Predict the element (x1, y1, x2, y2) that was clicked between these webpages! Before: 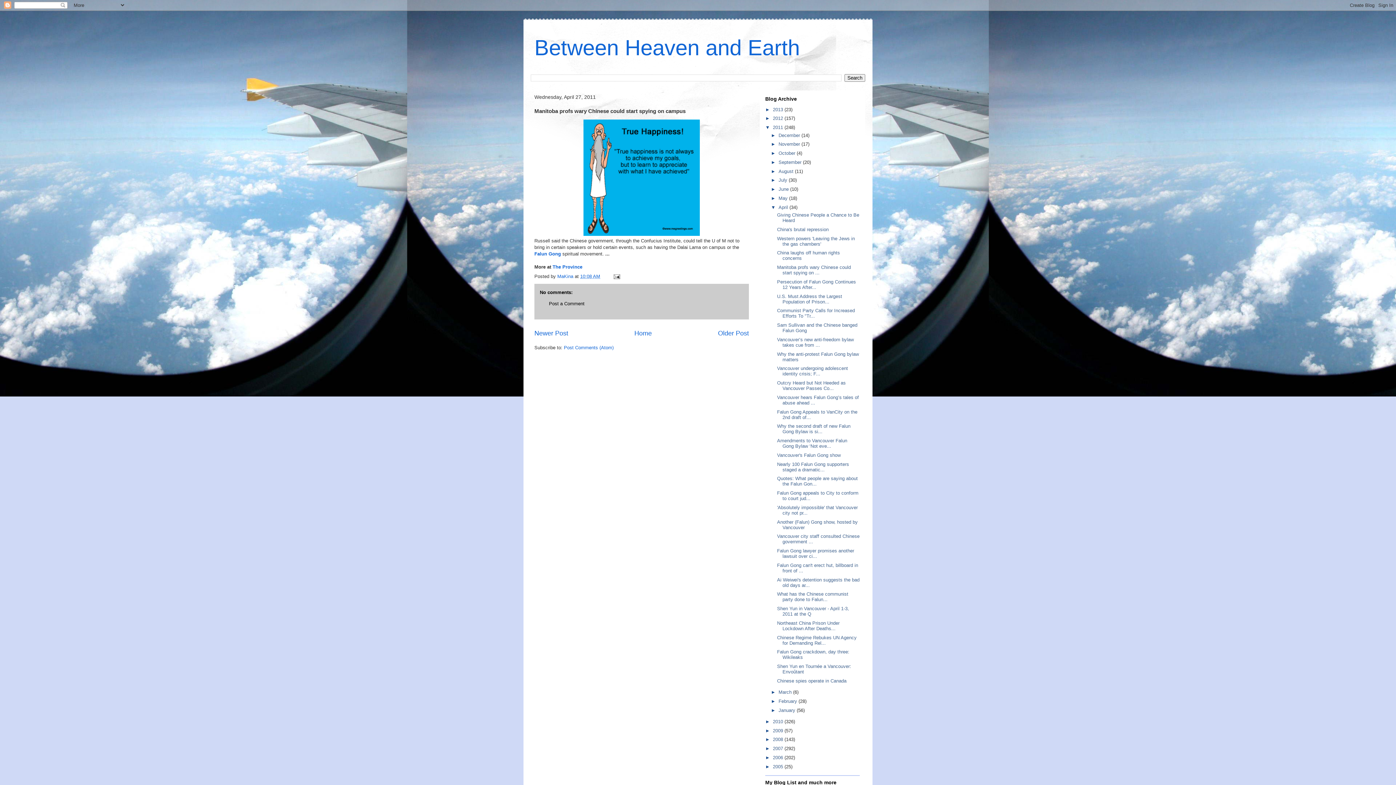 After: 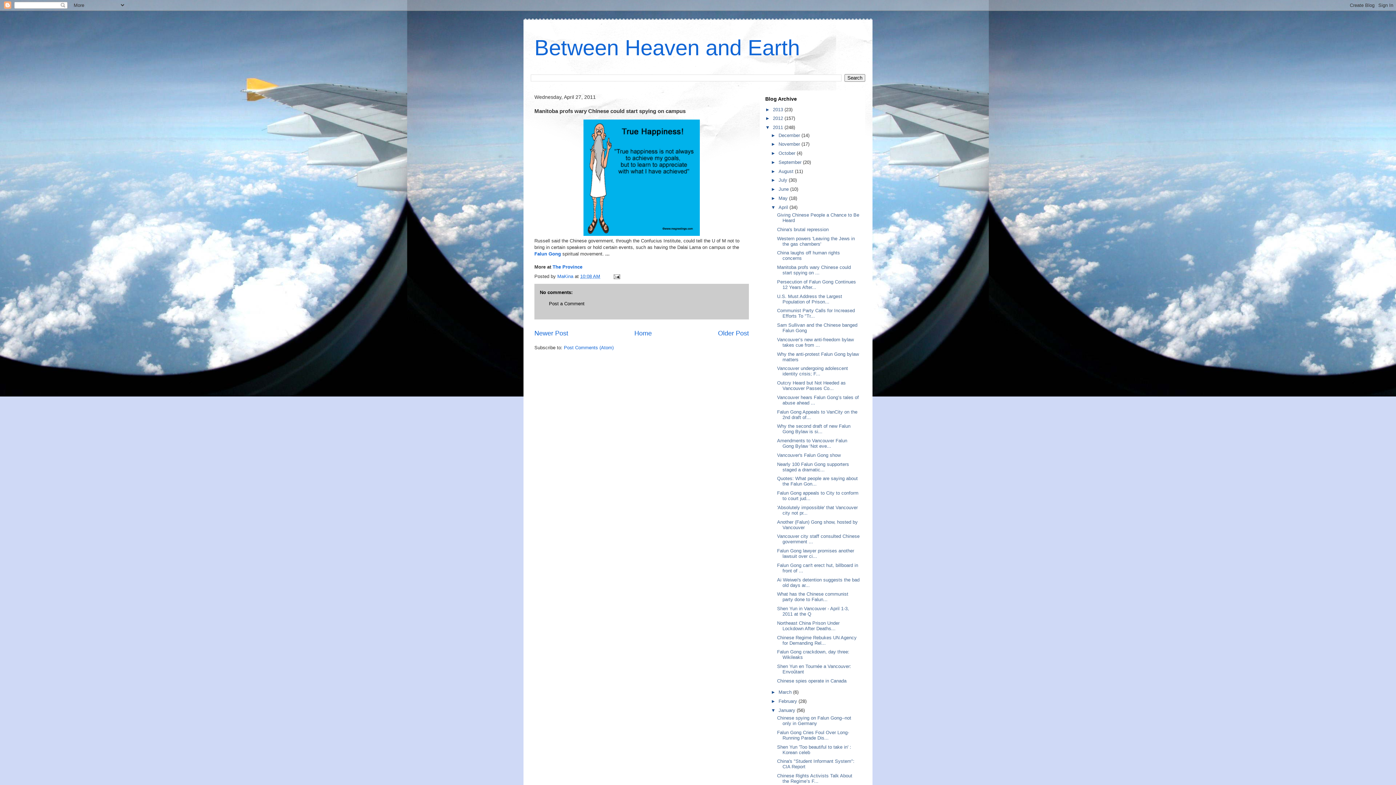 Action: label: ►   bbox: (771, 707, 778, 713)